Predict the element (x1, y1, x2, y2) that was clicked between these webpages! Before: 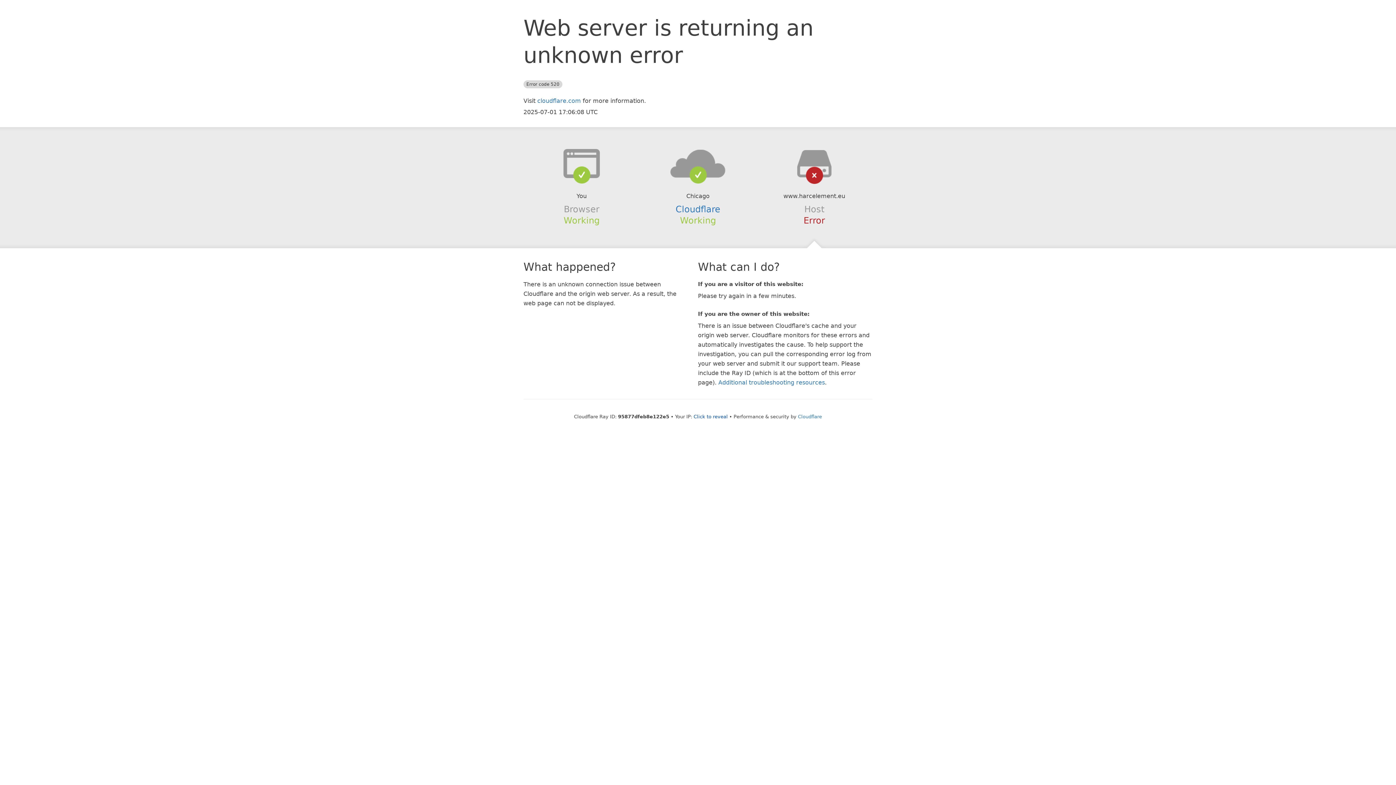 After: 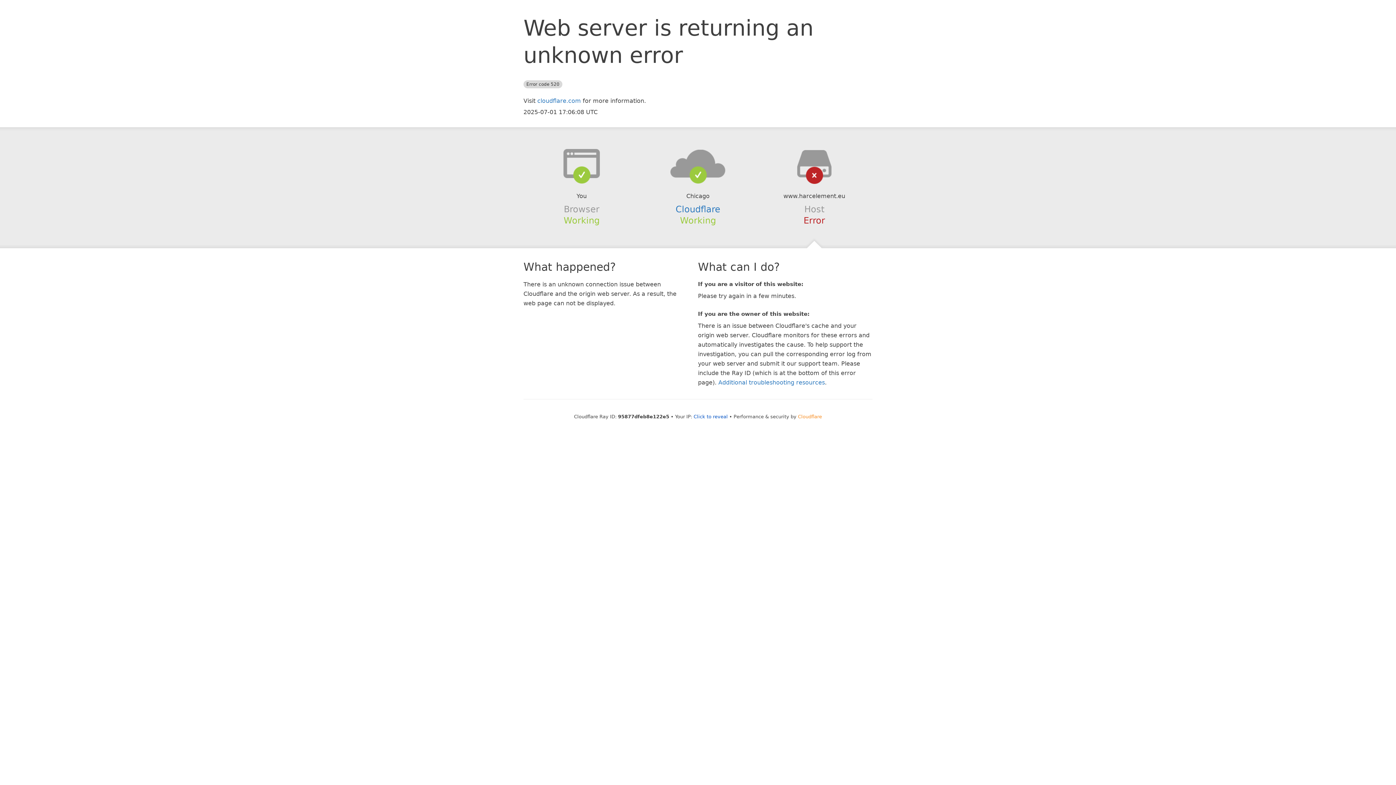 Action: label: Cloudflare bbox: (798, 414, 822, 419)